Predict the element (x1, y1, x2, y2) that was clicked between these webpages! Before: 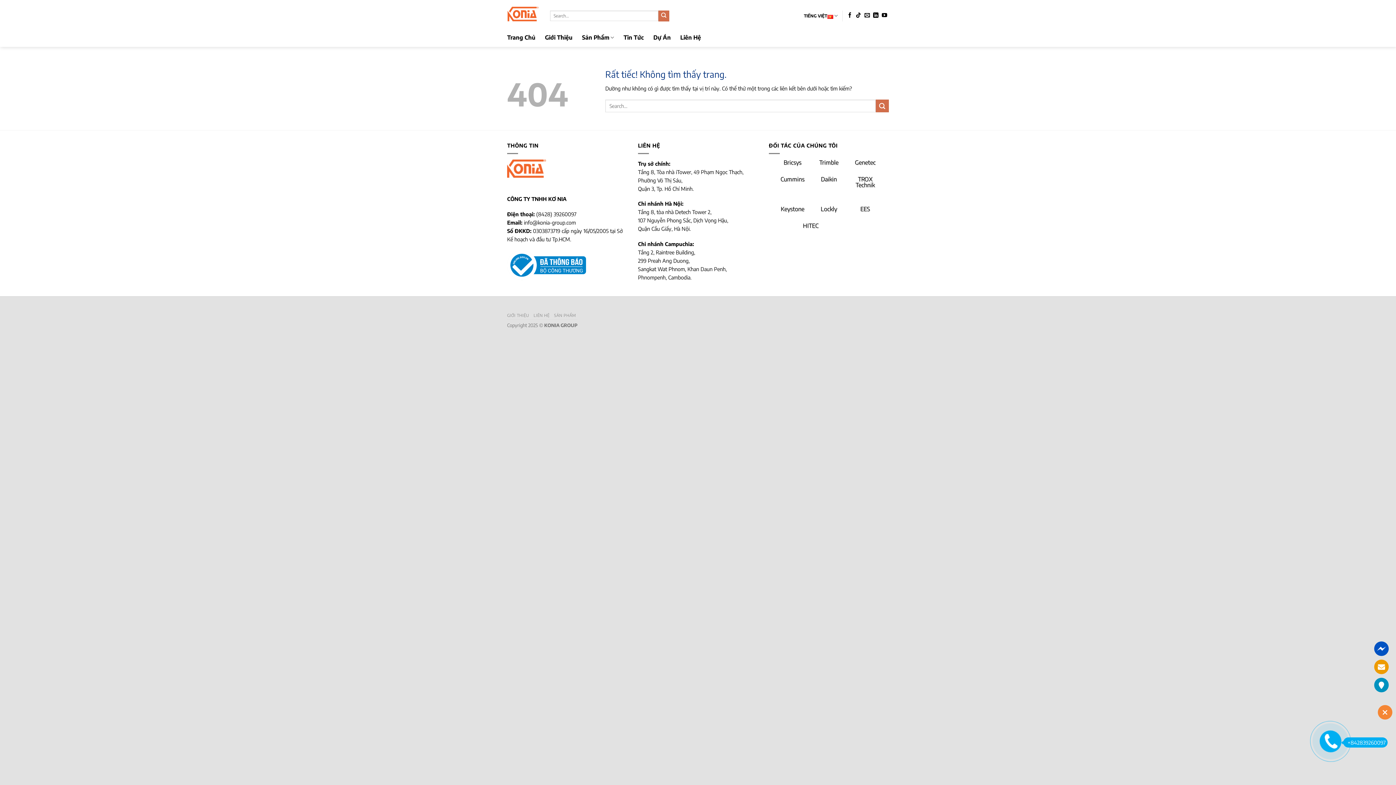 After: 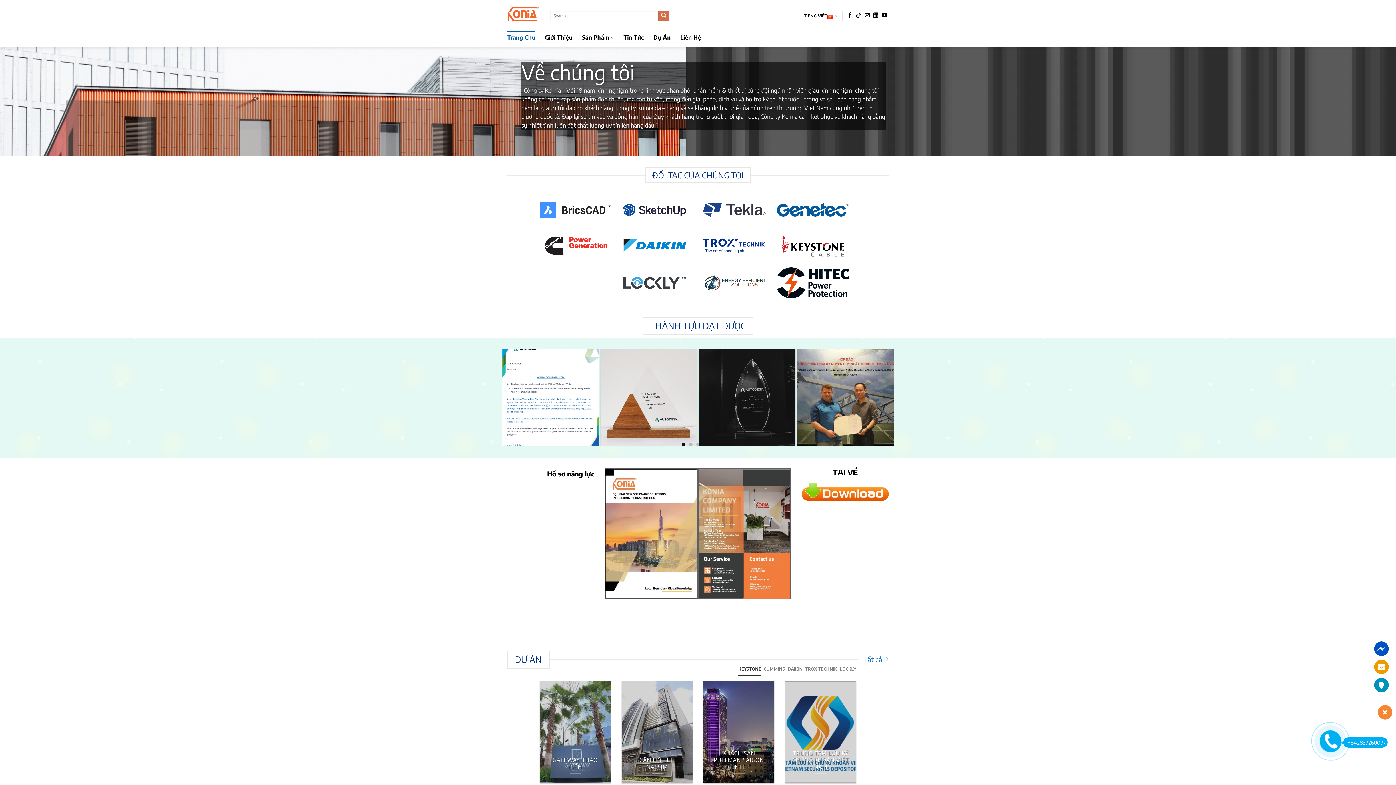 Action: bbox: (507, 5, 539, 22)